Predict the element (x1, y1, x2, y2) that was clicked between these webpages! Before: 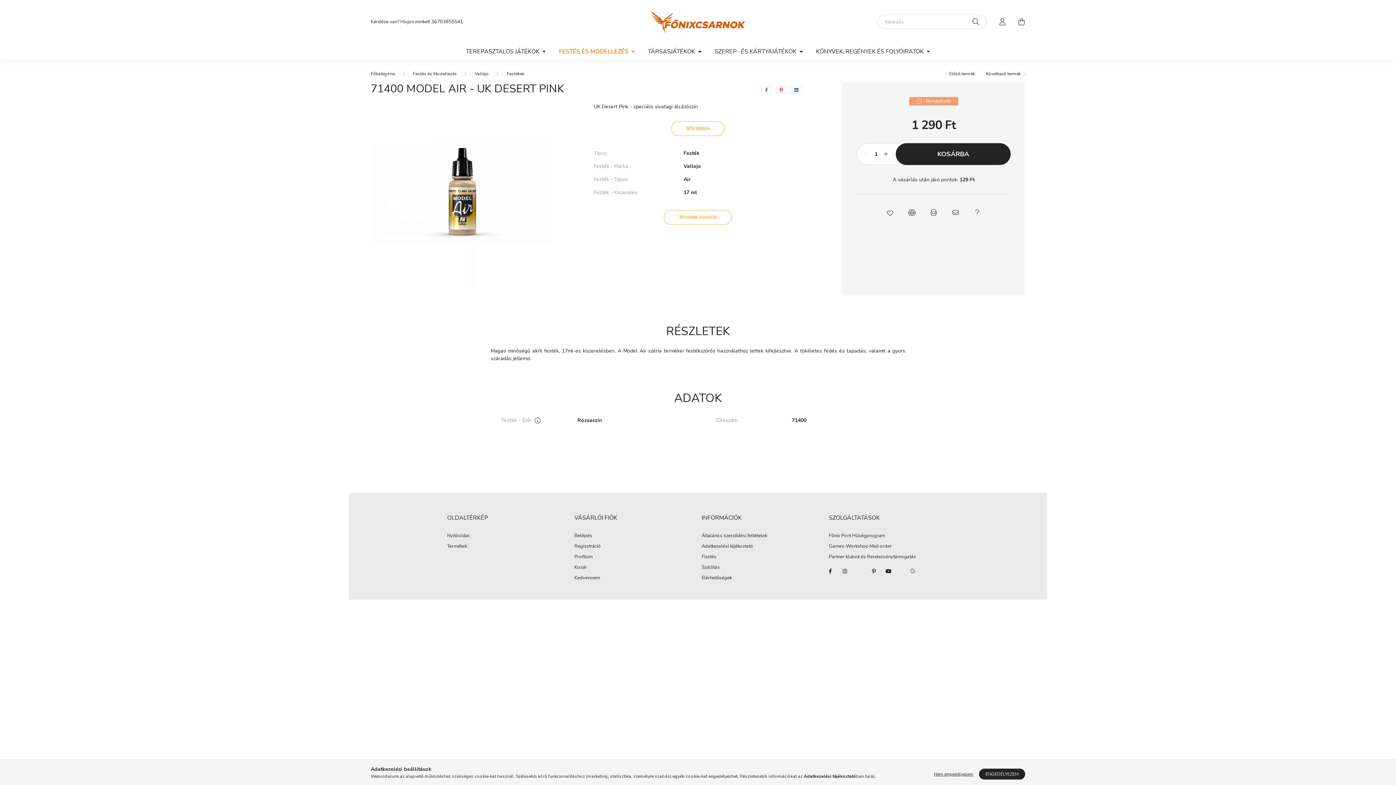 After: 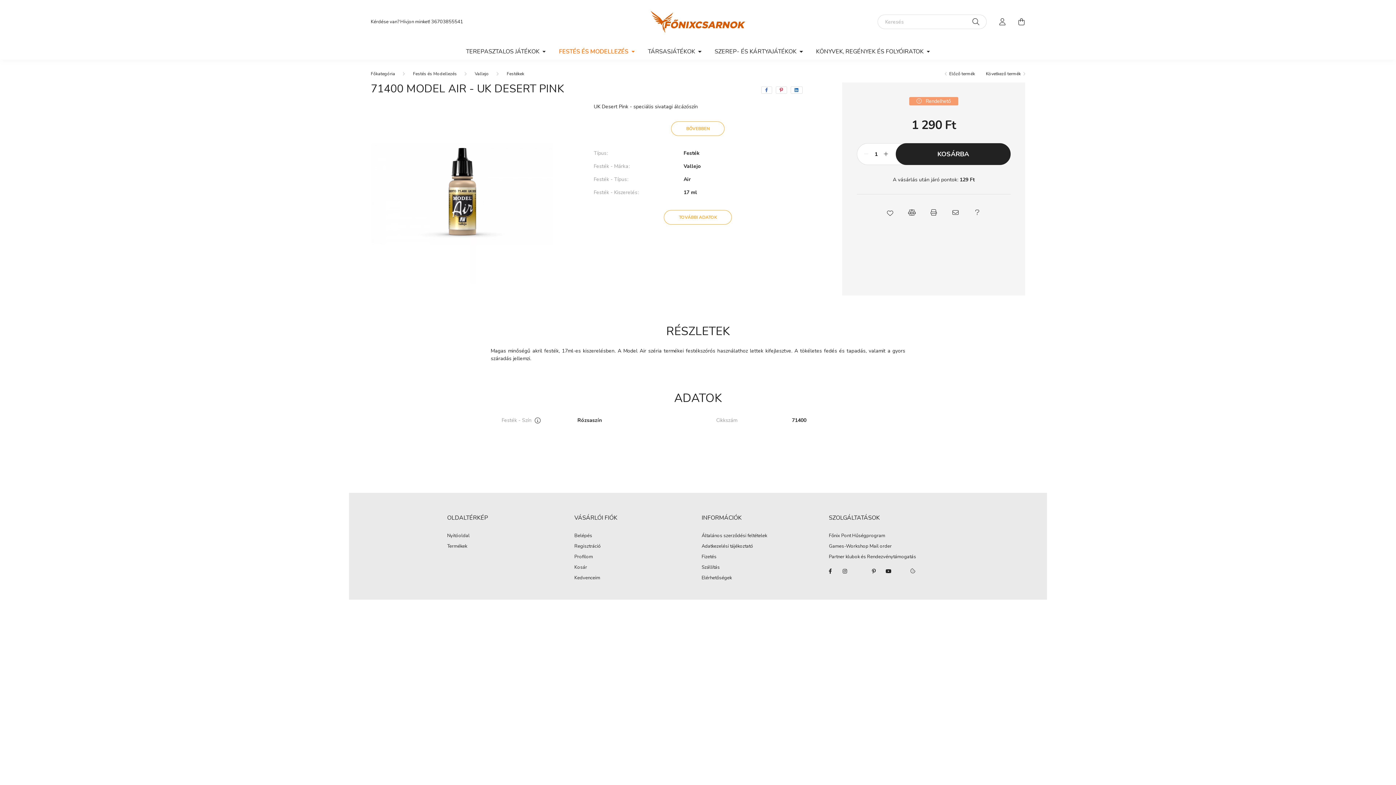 Action: bbox: (930, 769, 977, 780) label: Nem engedélyezem